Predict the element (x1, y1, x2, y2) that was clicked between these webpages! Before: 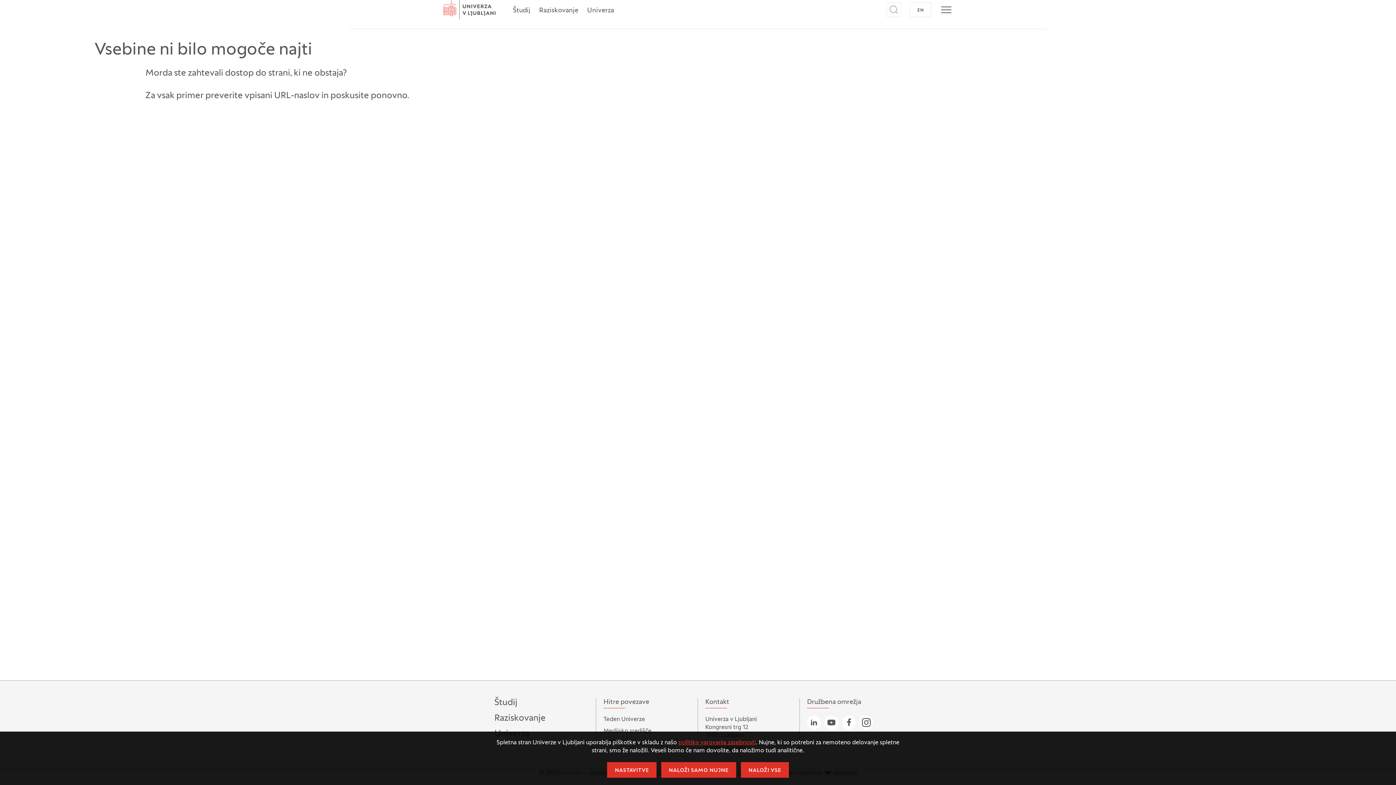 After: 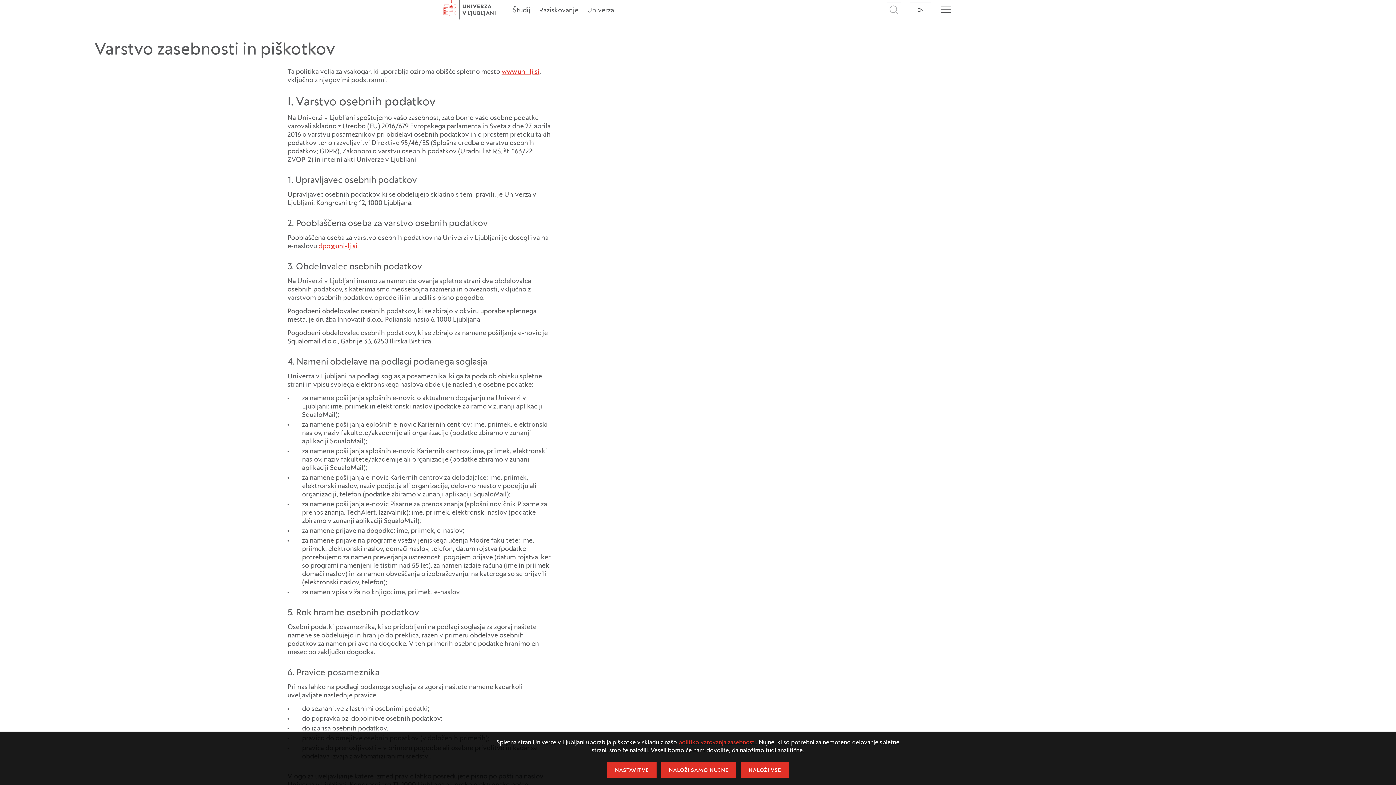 Action: bbox: (678, 740, 756, 746) label: politiko varovanja zasebnosti